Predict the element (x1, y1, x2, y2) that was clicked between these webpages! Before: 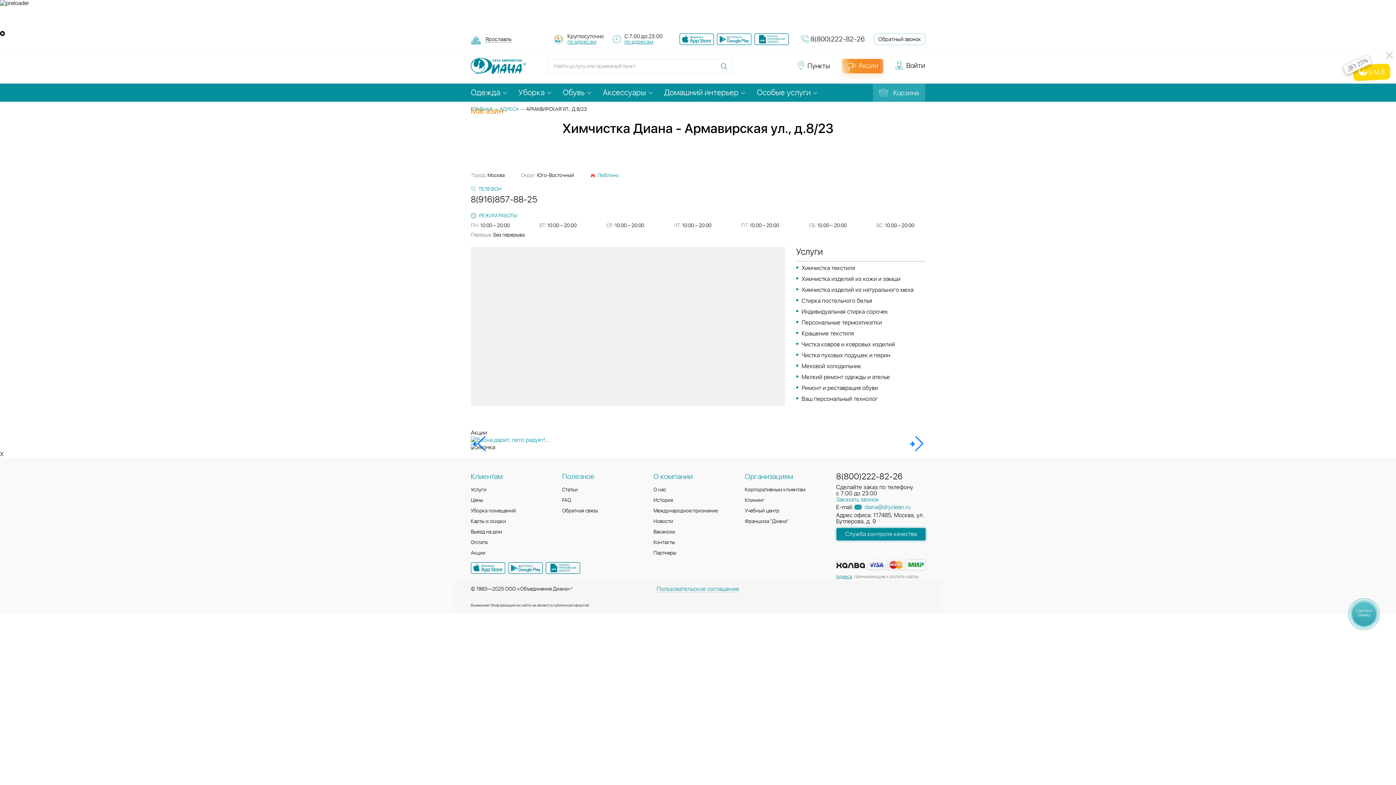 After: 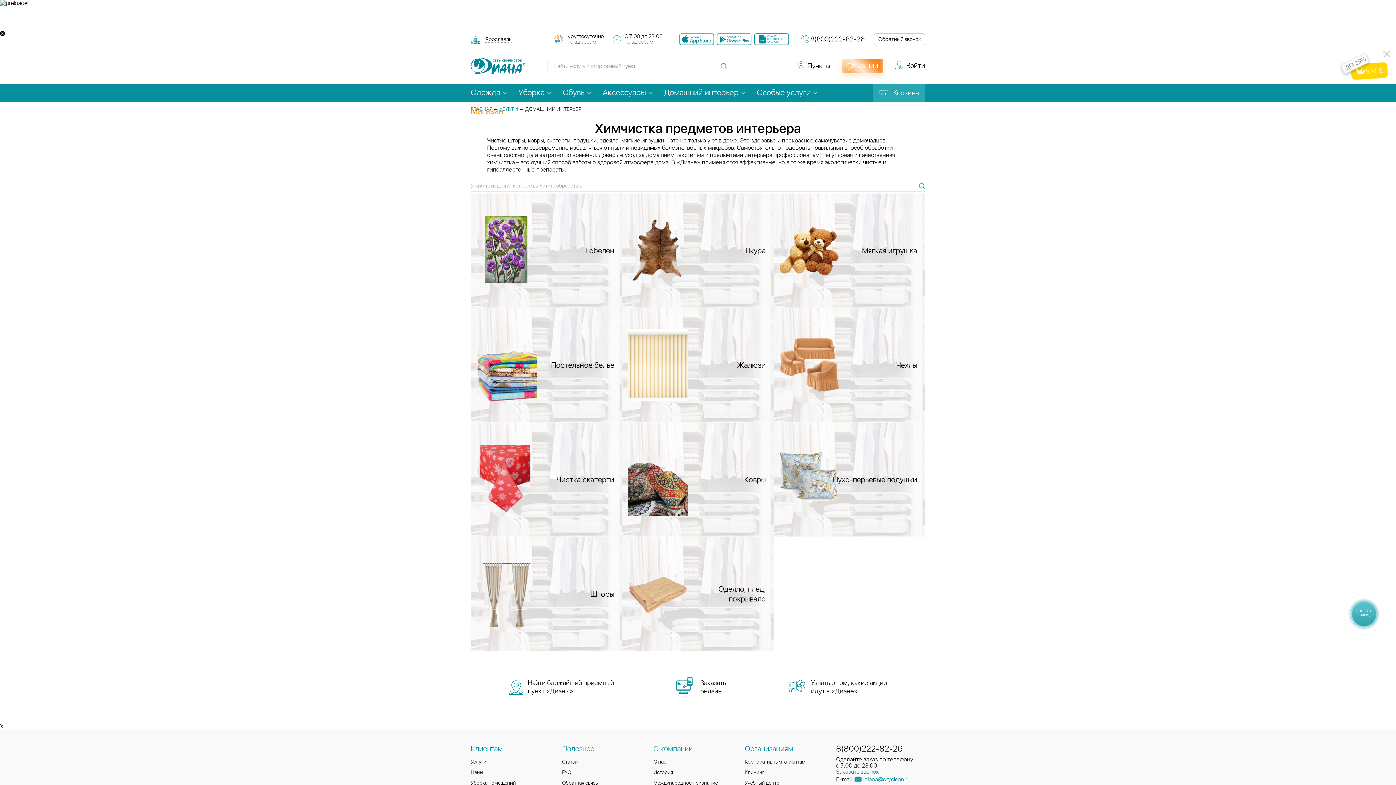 Action: bbox: (664, 88, 738, 96) label: Домашний интерьер